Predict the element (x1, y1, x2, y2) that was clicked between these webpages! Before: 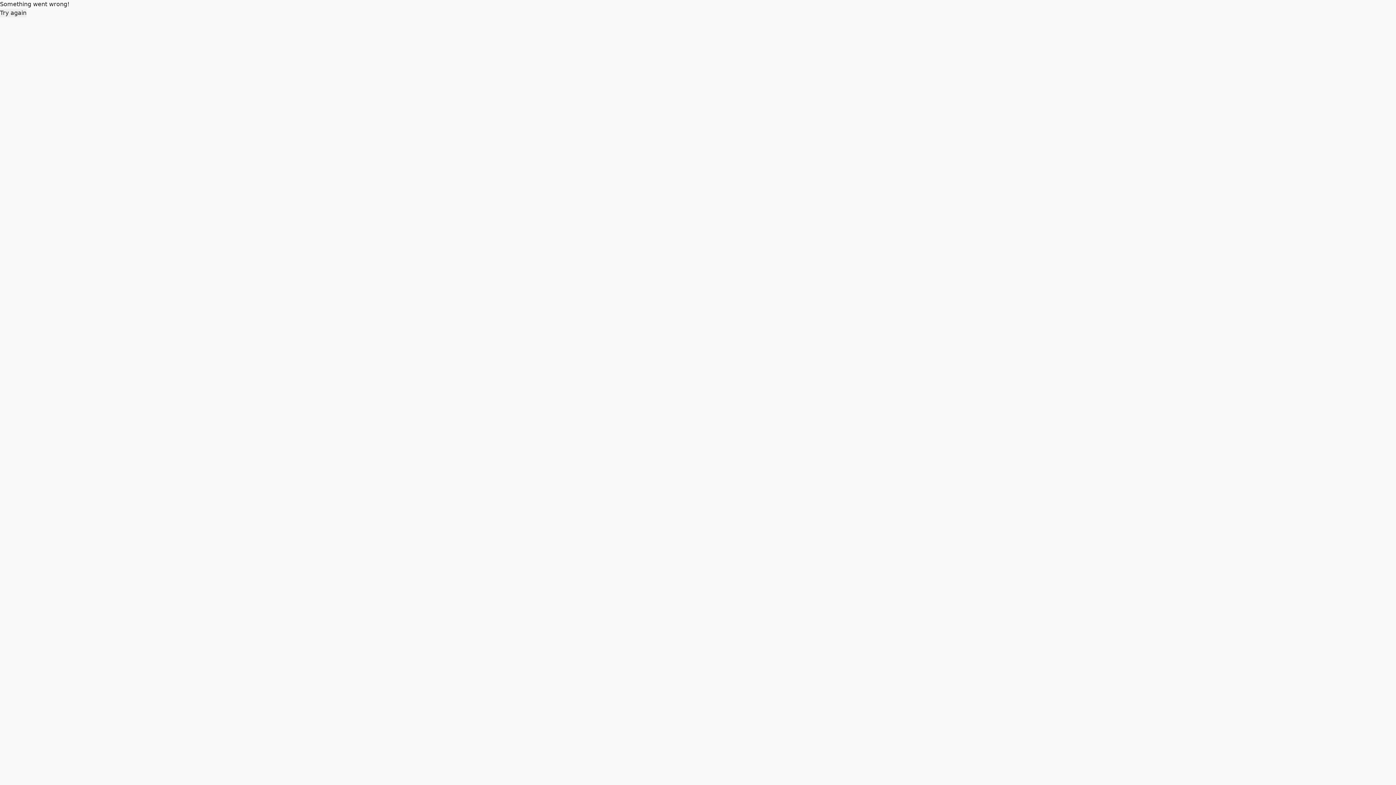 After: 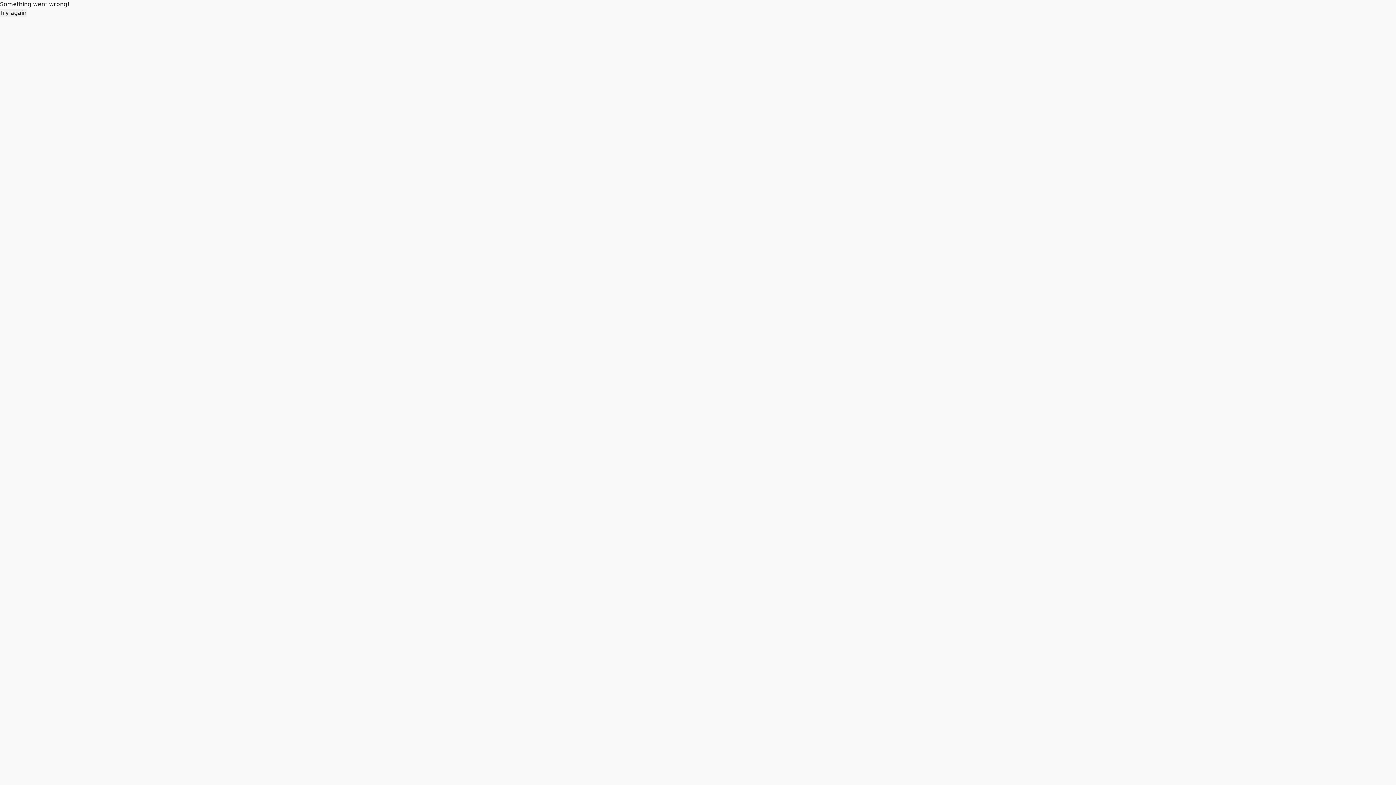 Action: bbox: (0, 8, 26, 17) label: Try again